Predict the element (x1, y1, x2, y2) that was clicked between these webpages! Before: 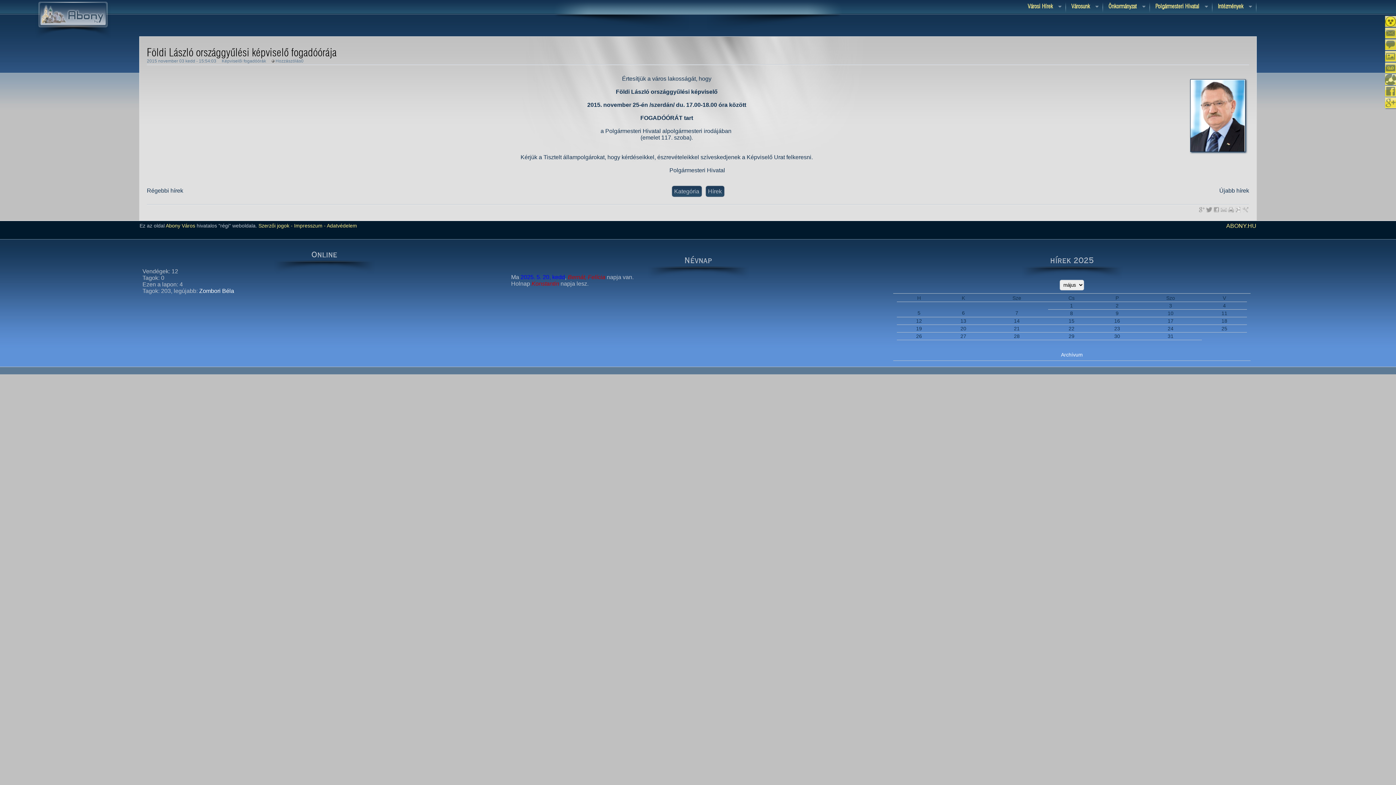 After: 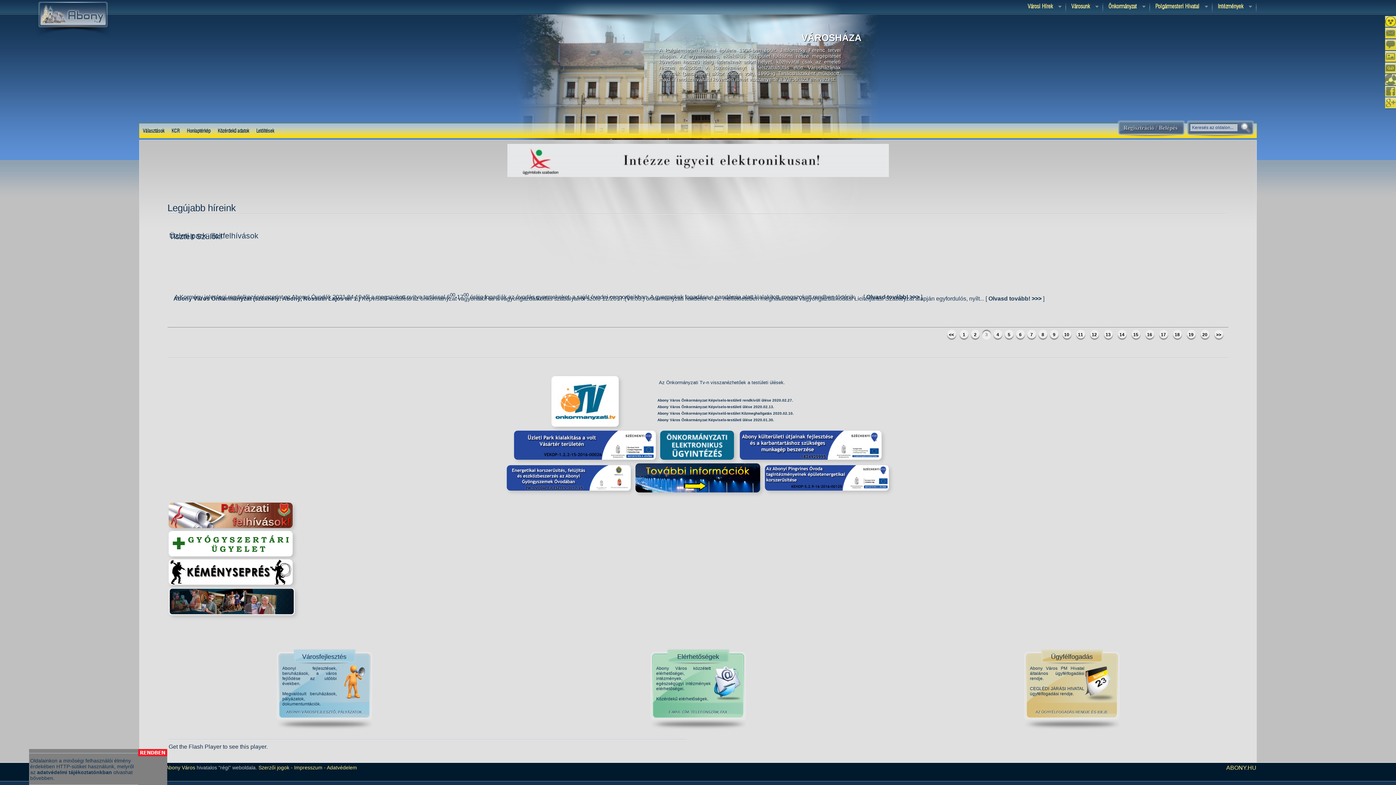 Action: bbox: (34, 33, 111, 38)